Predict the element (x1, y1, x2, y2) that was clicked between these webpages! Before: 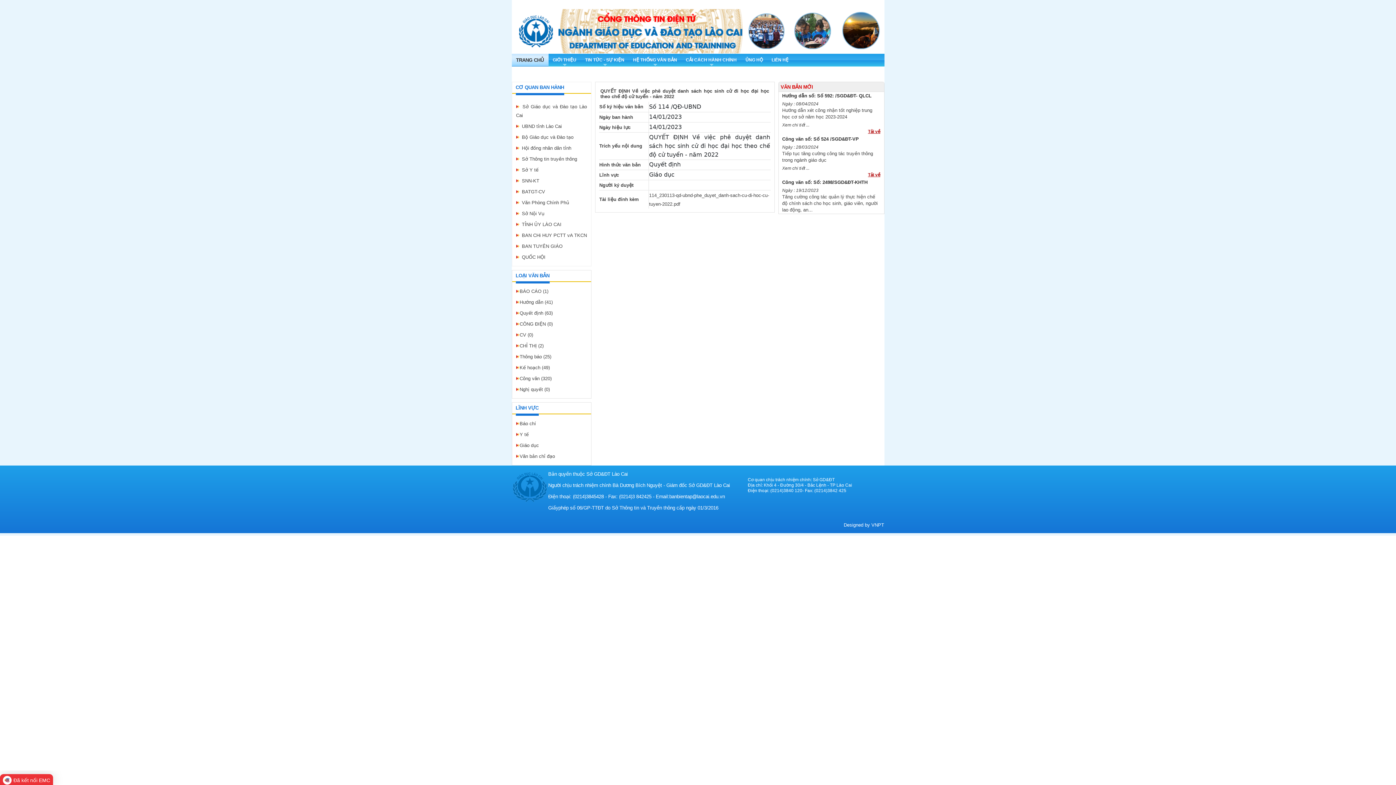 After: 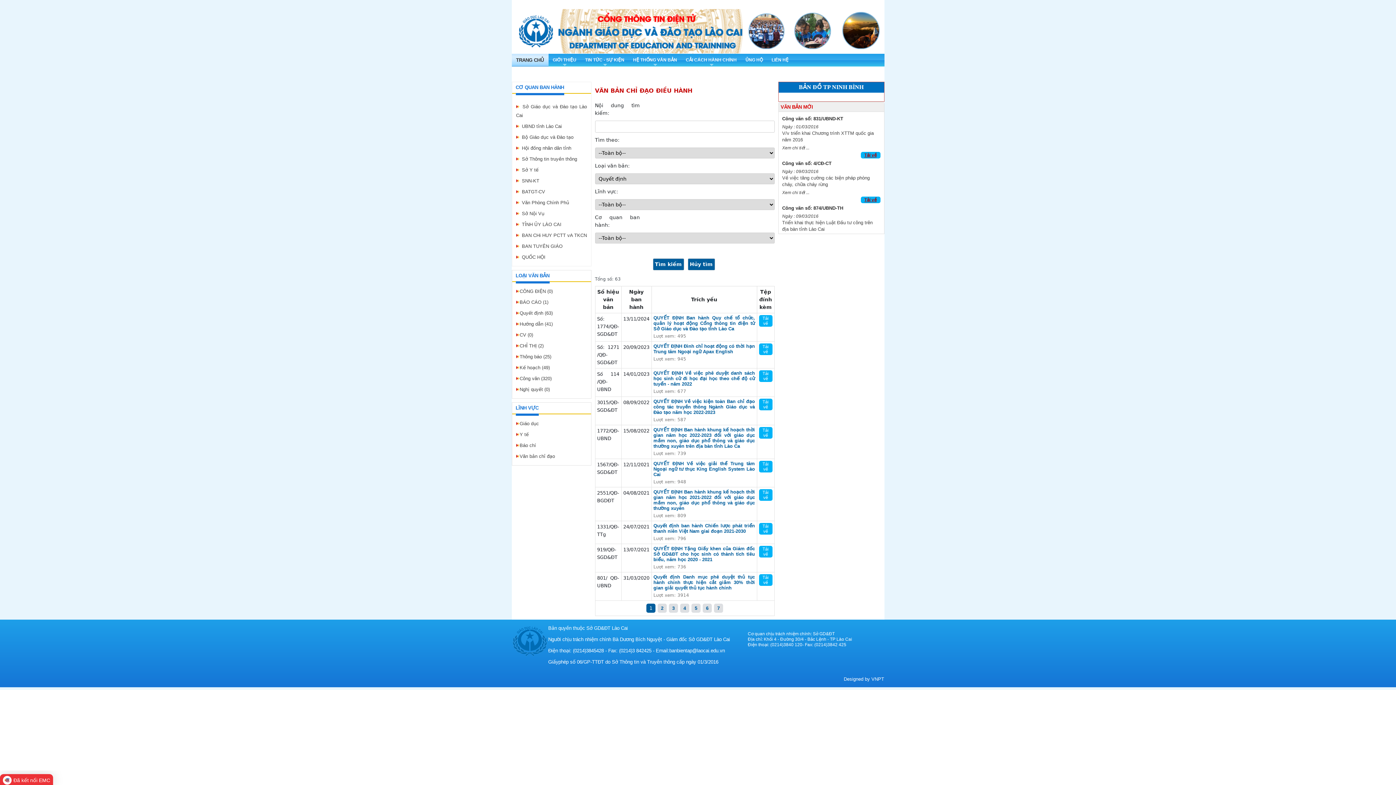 Action: bbox: (519, 310, 552, 316) label: Quyết định (63)